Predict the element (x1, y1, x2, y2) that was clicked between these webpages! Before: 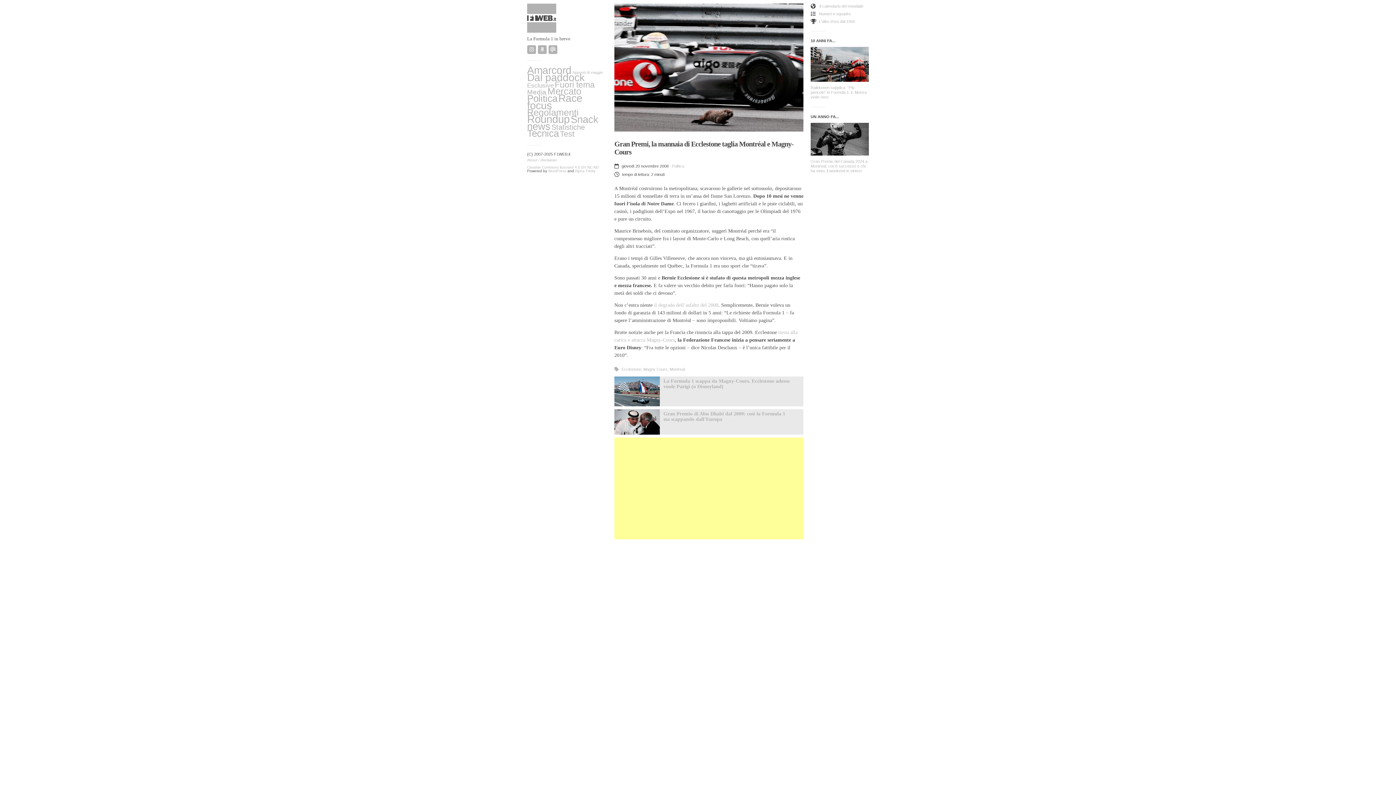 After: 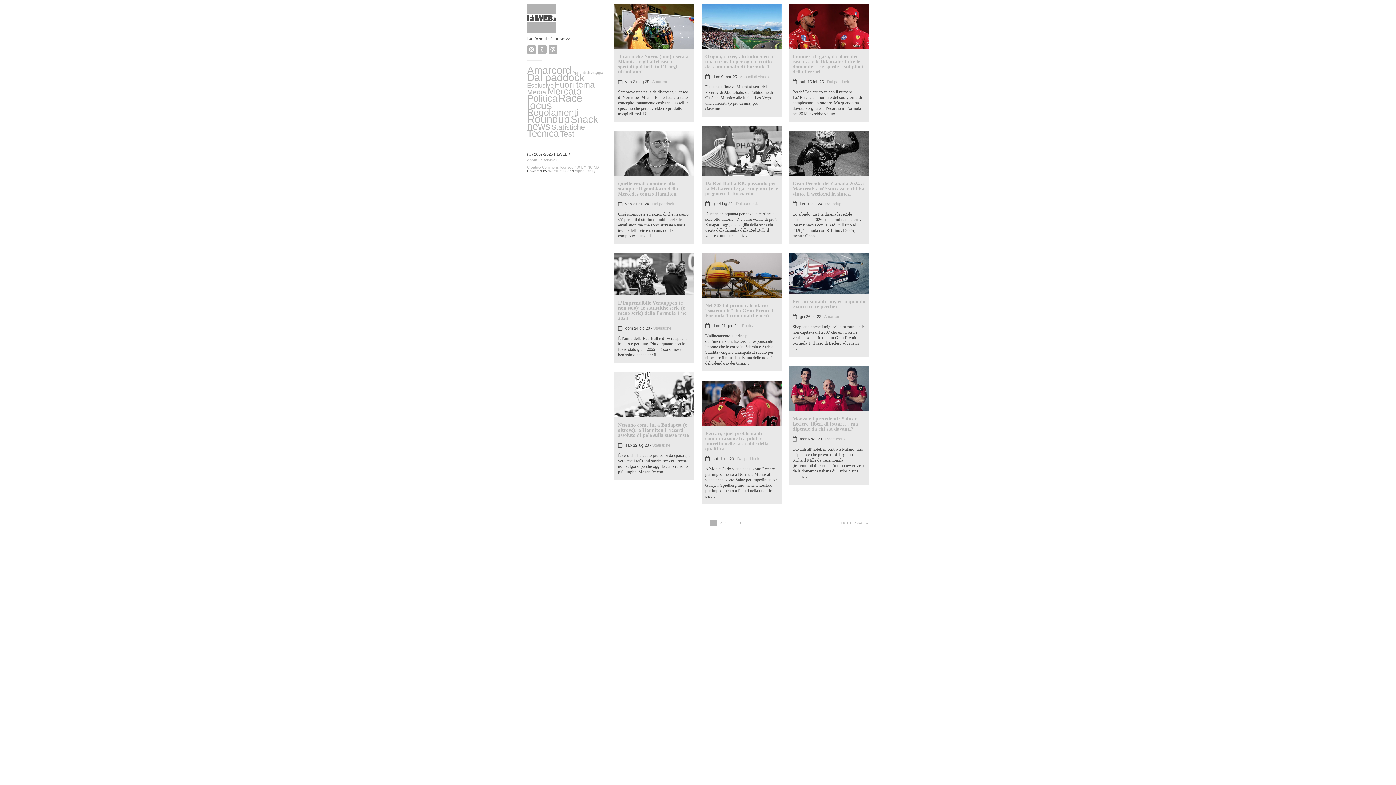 Action: bbox: (669, 367, 685, 371) label: Montreal